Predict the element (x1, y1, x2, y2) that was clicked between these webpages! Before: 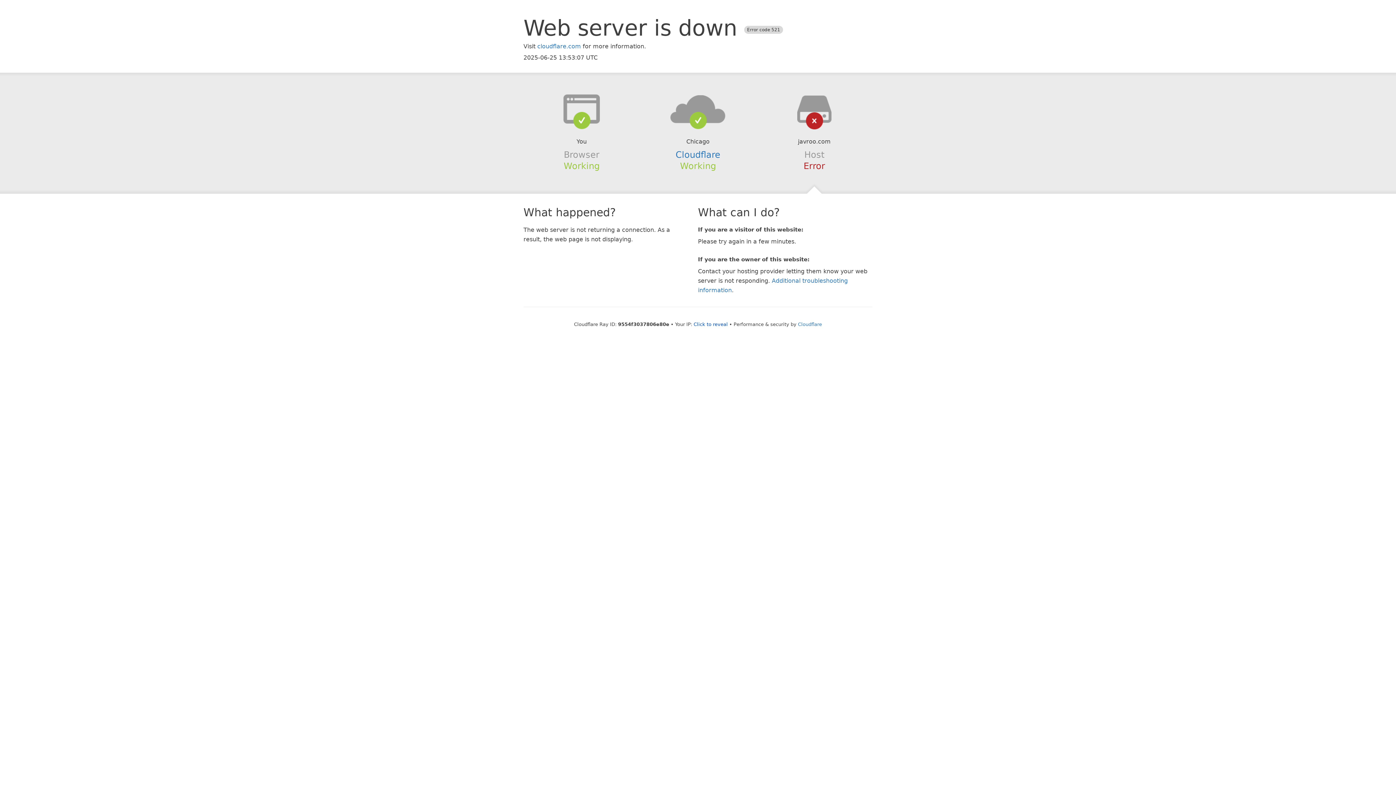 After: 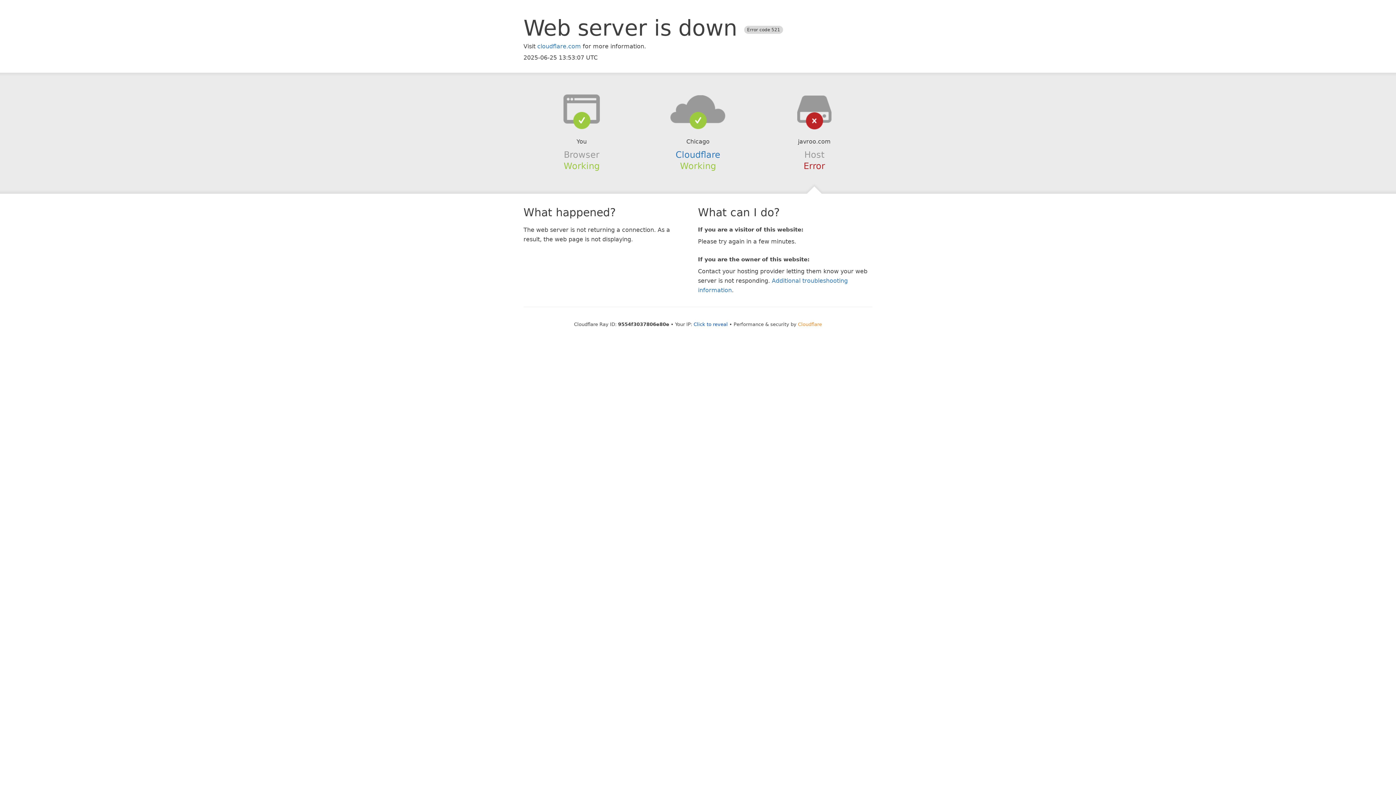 Action: label: Cloudflare bbox: (798, 321, 822, 327)